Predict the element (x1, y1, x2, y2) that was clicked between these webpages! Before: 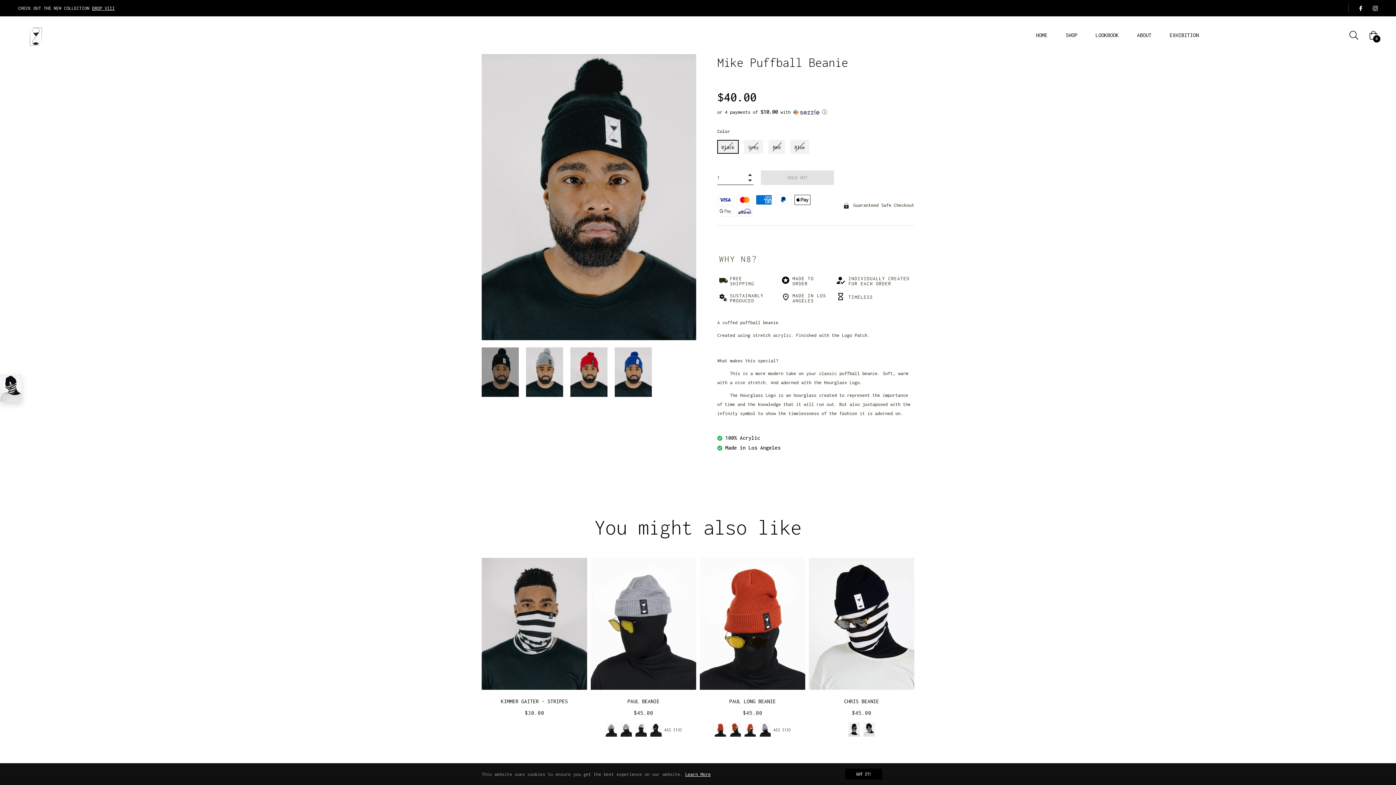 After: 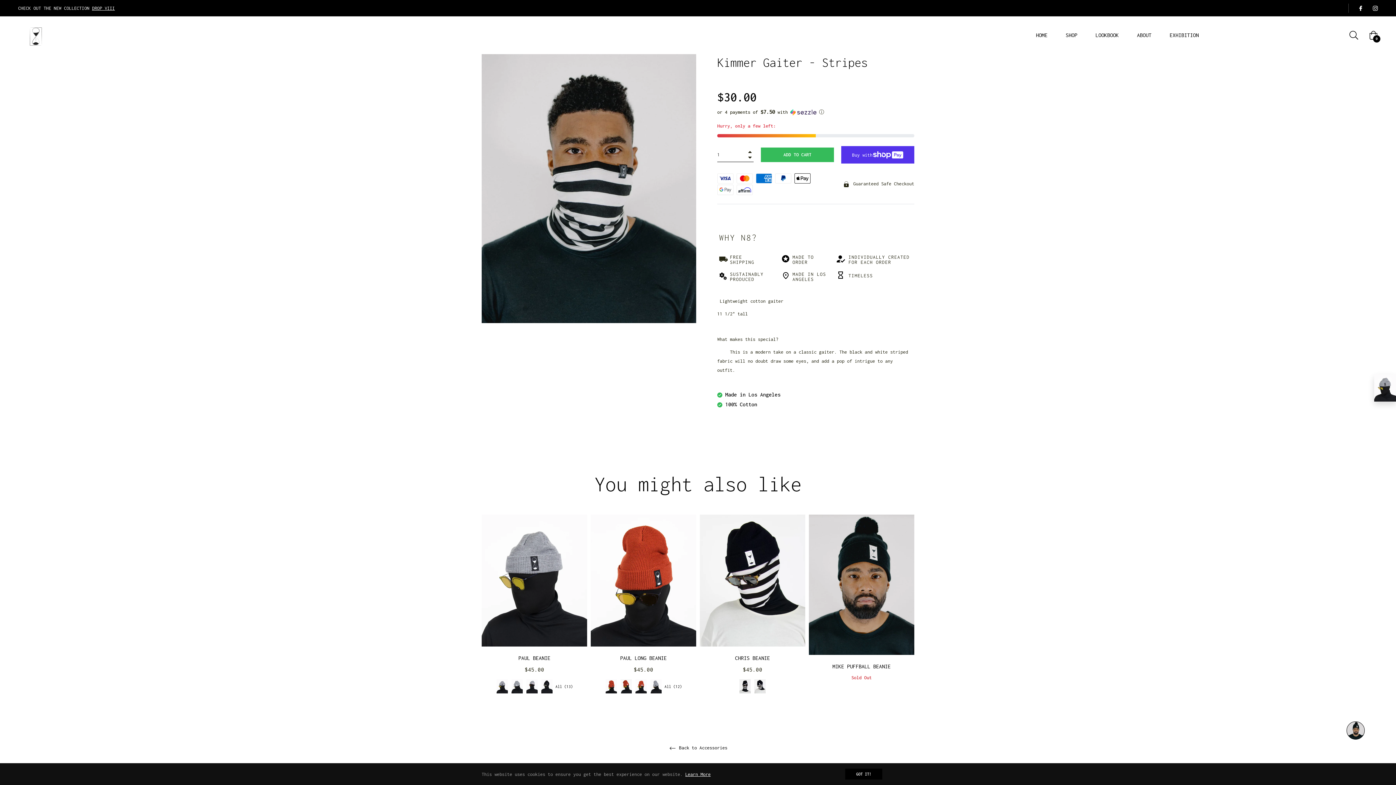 Action: bbox: (501, 698, 568, 704) label: KIMMER GAITER - STRIPES